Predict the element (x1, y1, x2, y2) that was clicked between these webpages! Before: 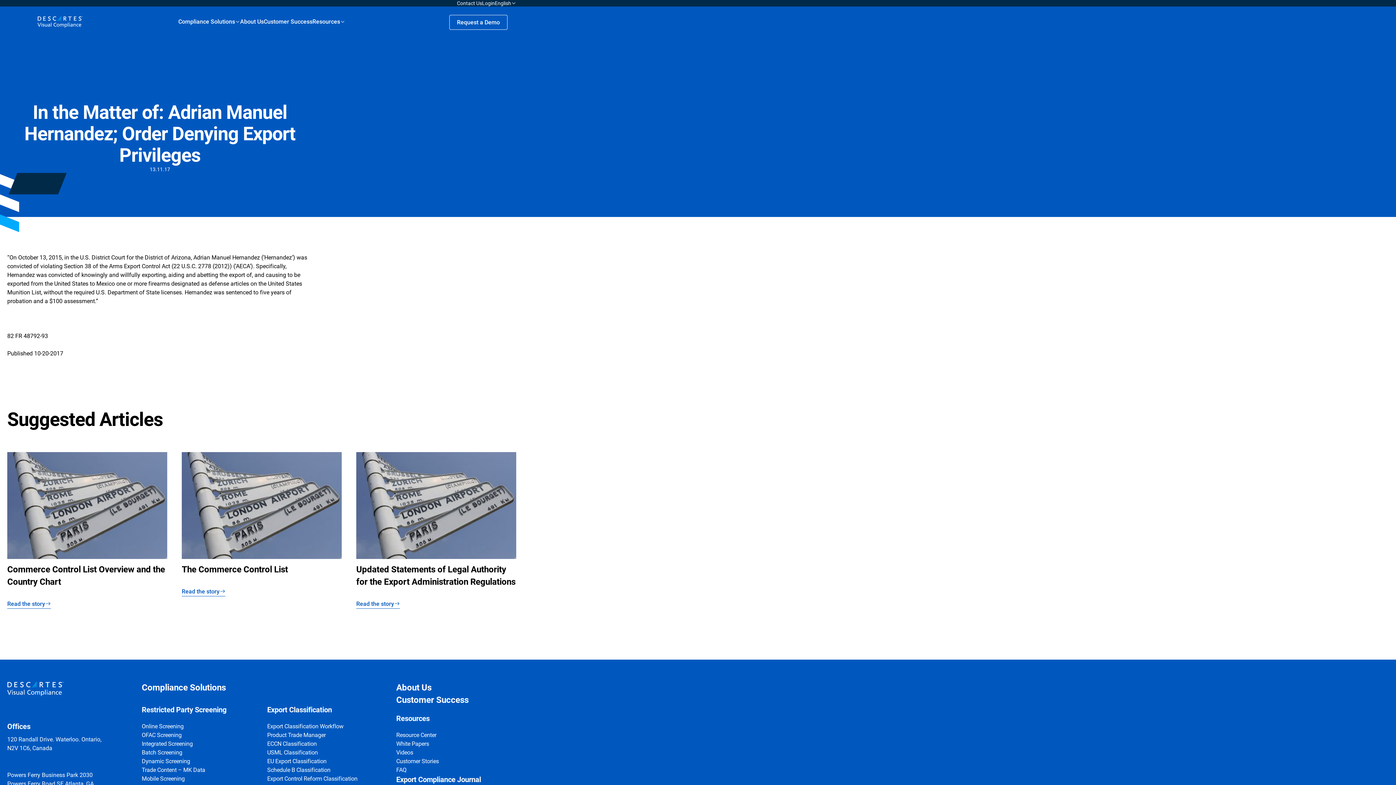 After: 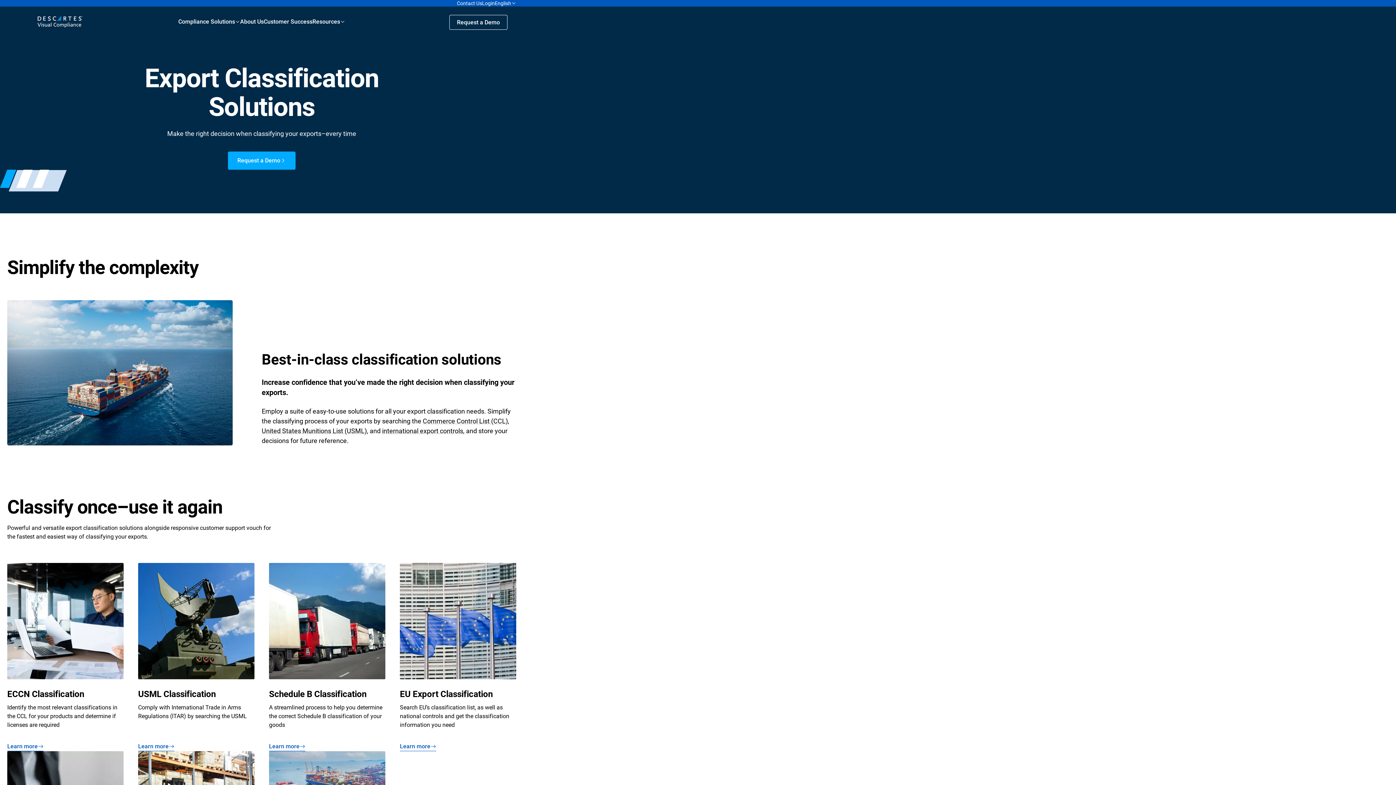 Action: bbox: (267, 705, 331, 714) label: Export Classification